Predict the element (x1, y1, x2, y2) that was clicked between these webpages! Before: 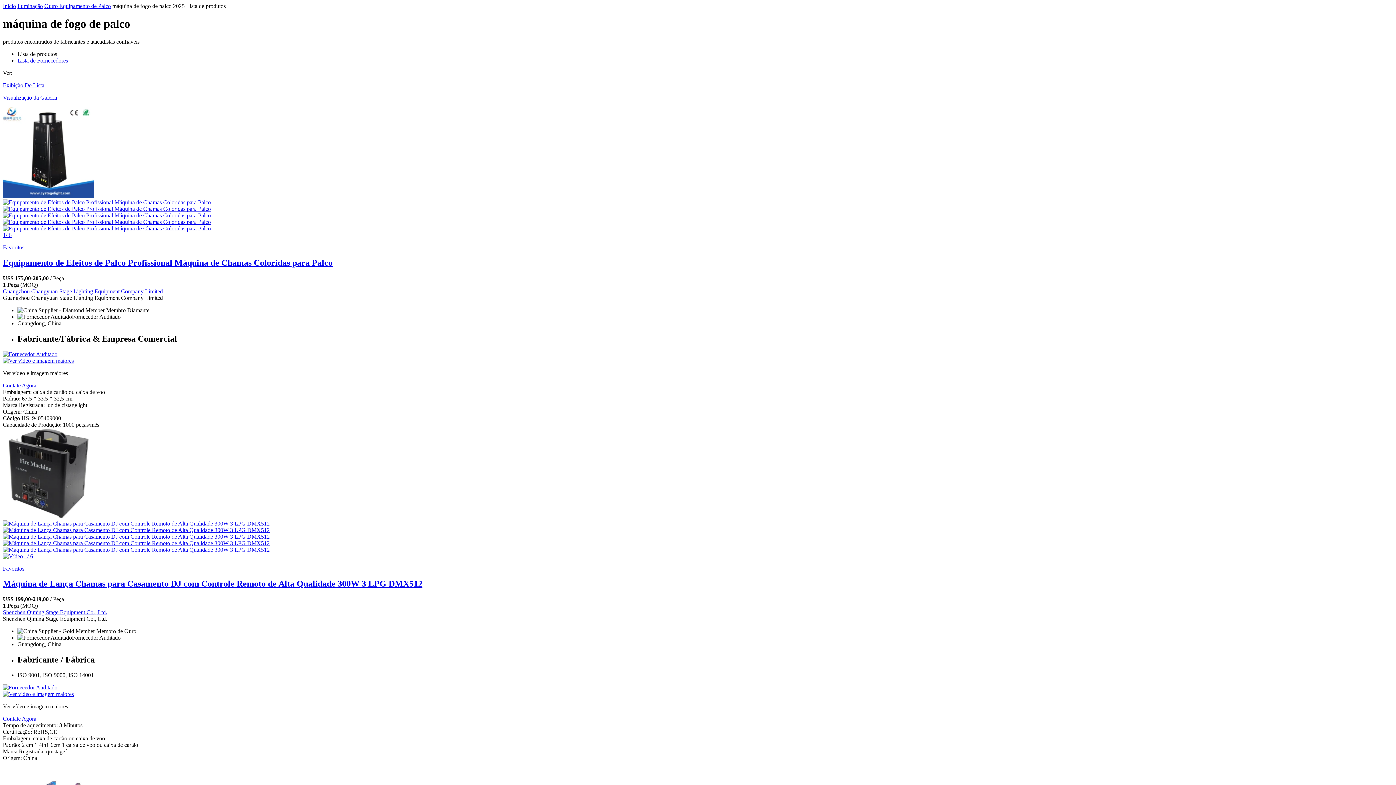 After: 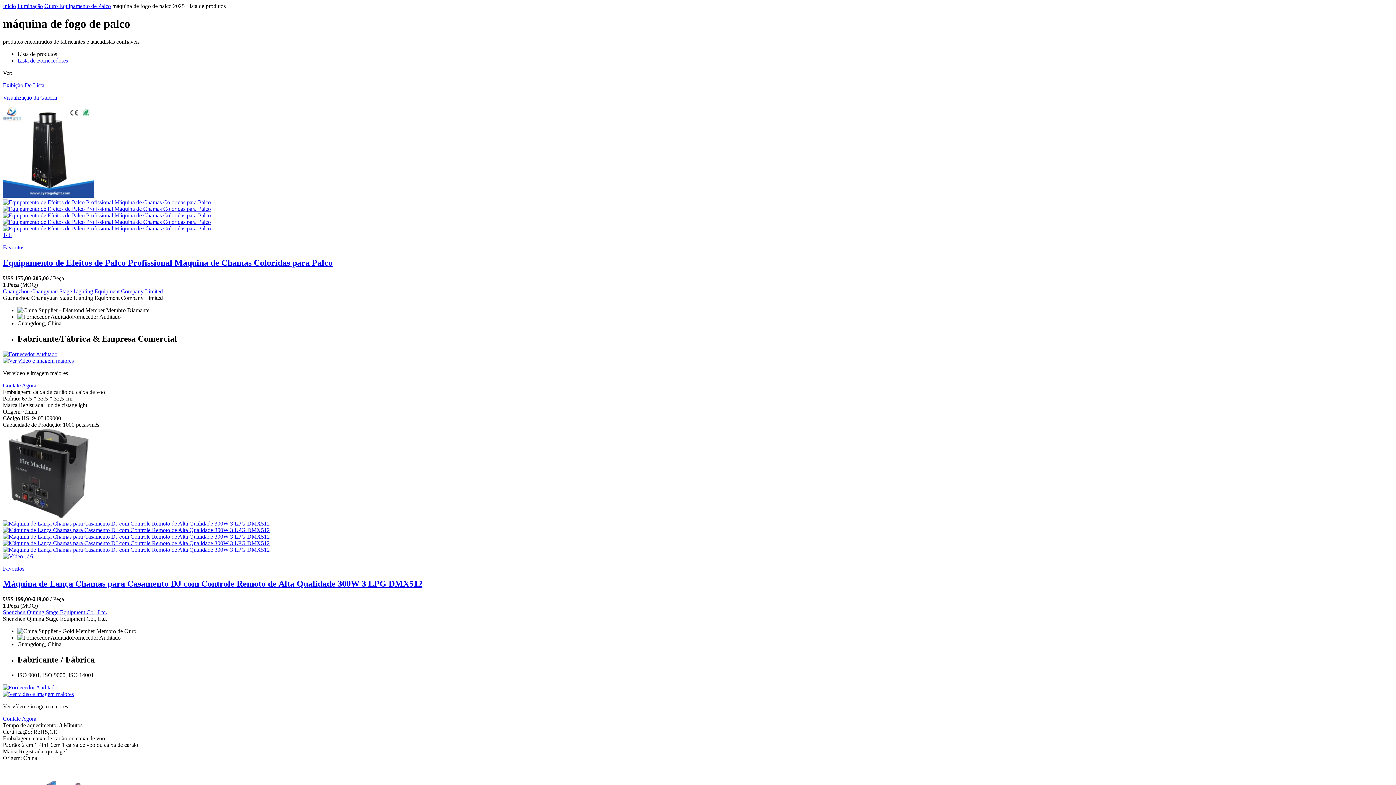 Action: bbox: (2, 716, 36, 722) label: Contate Agora